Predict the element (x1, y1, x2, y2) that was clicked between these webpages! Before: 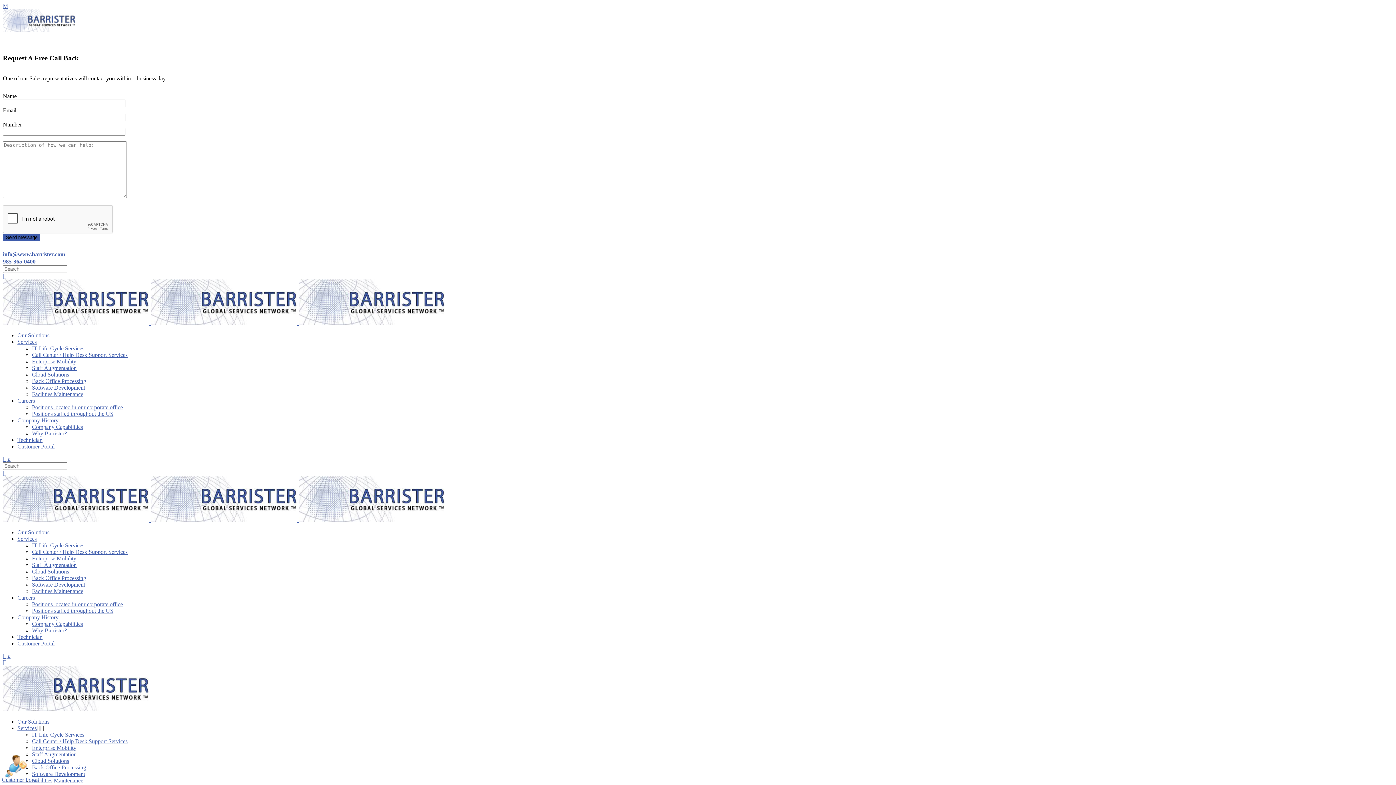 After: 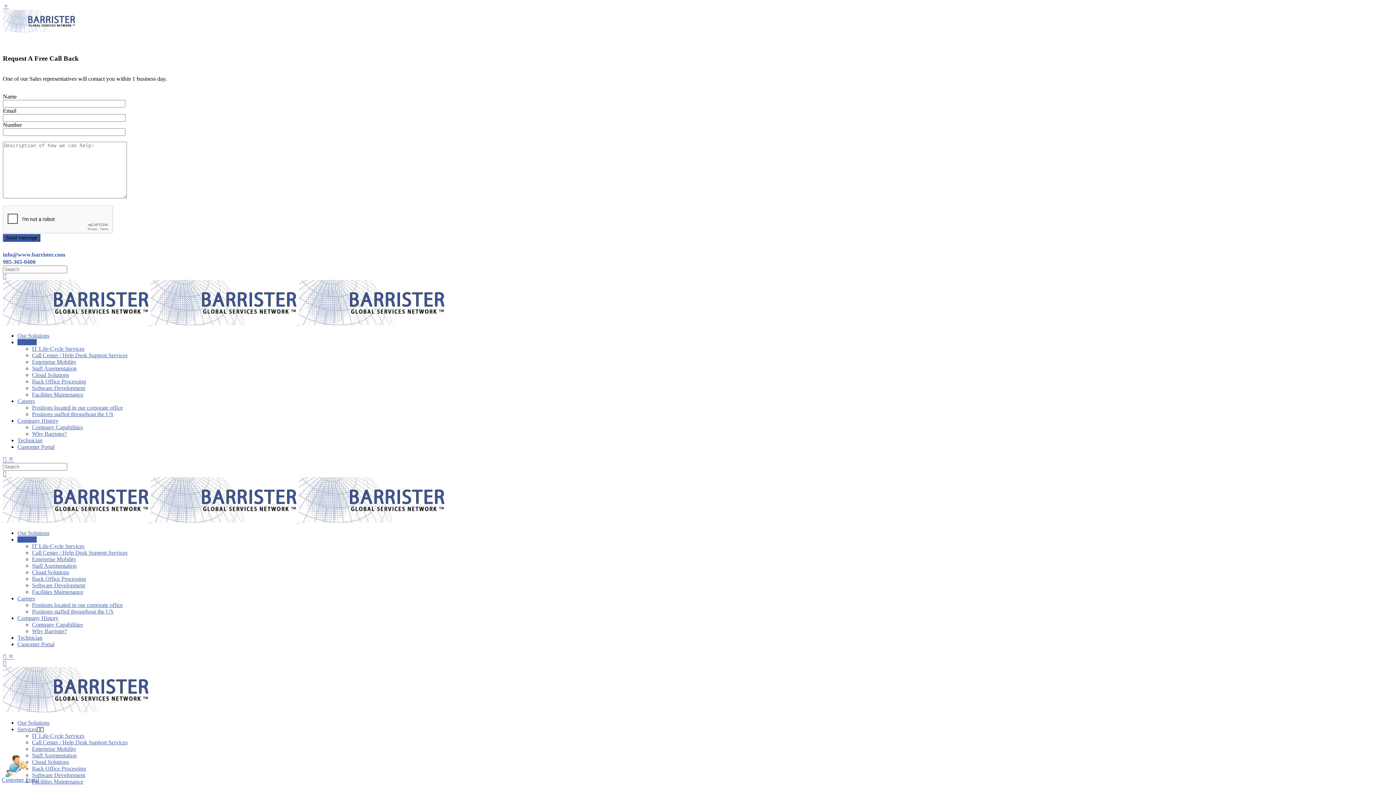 Action: label: Back Office Processing bbox: (32, 378, 86, 384)